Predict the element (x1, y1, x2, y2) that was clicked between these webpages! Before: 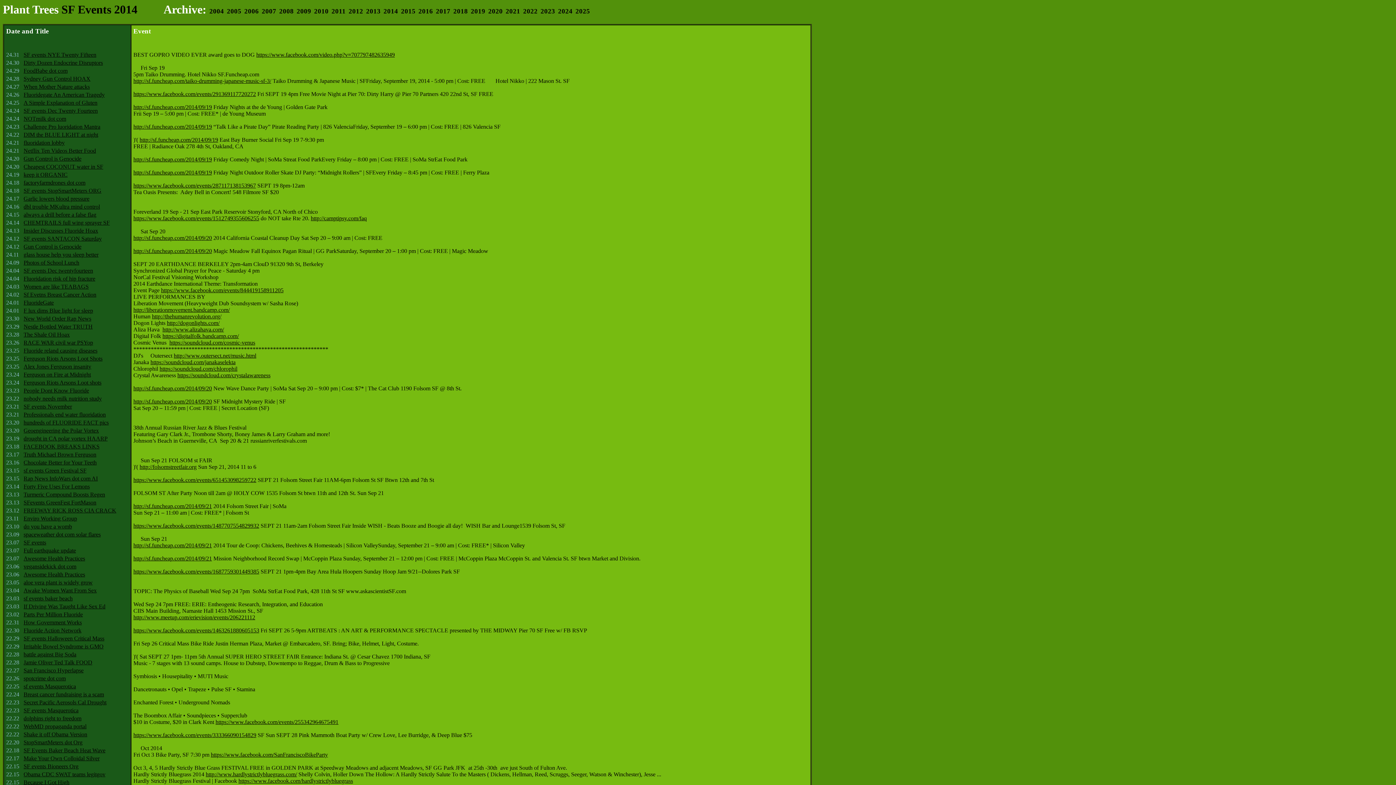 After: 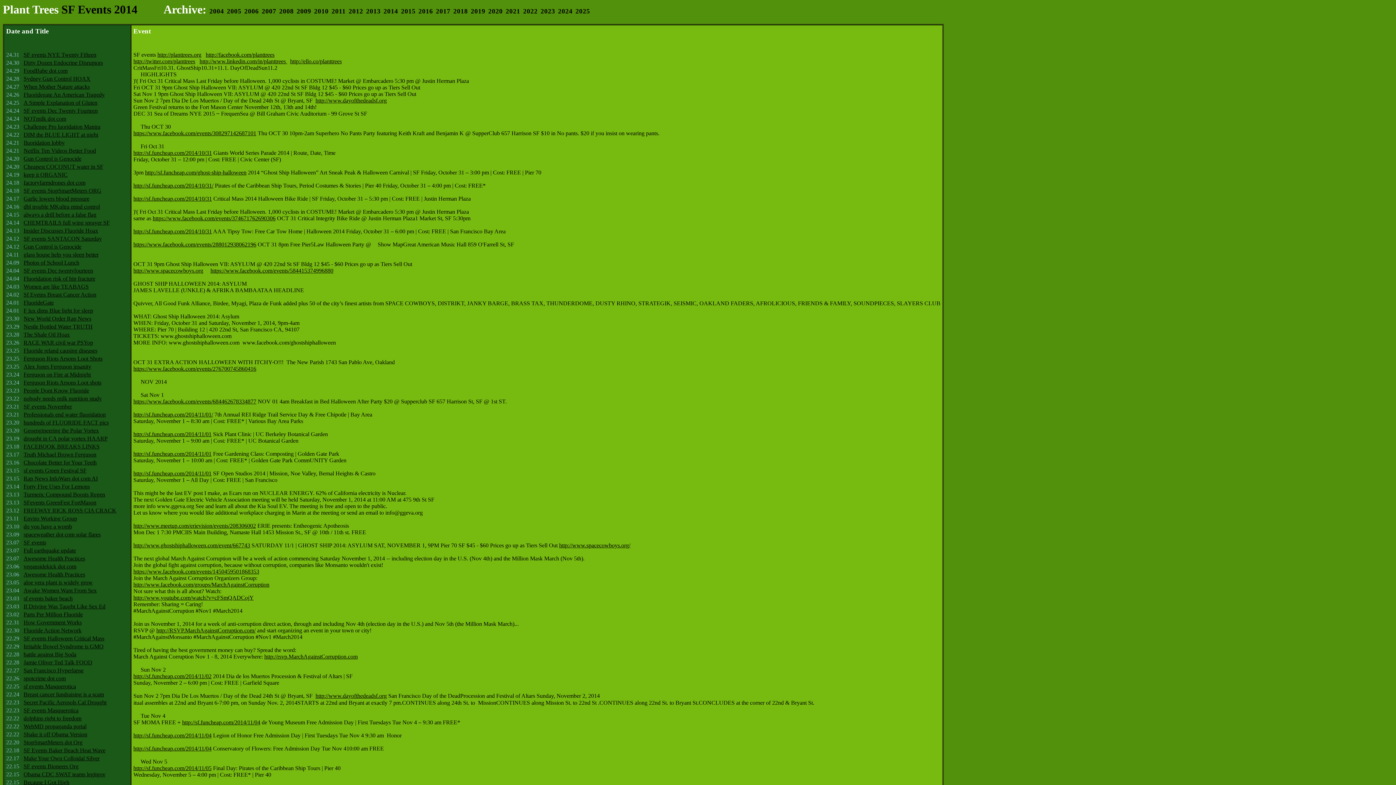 Action: label: SF events Halloween Critical Mass bbox: (23, 635, 104, 641)